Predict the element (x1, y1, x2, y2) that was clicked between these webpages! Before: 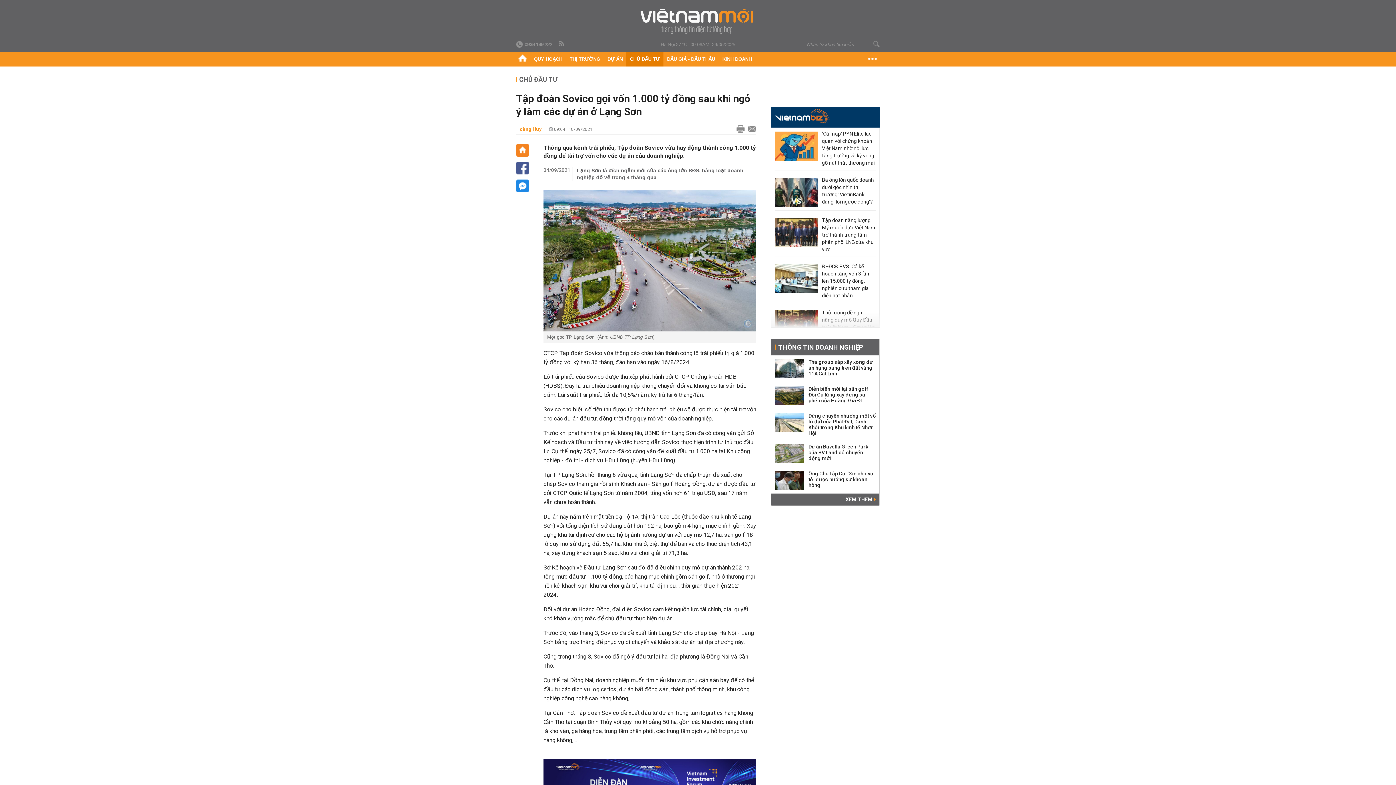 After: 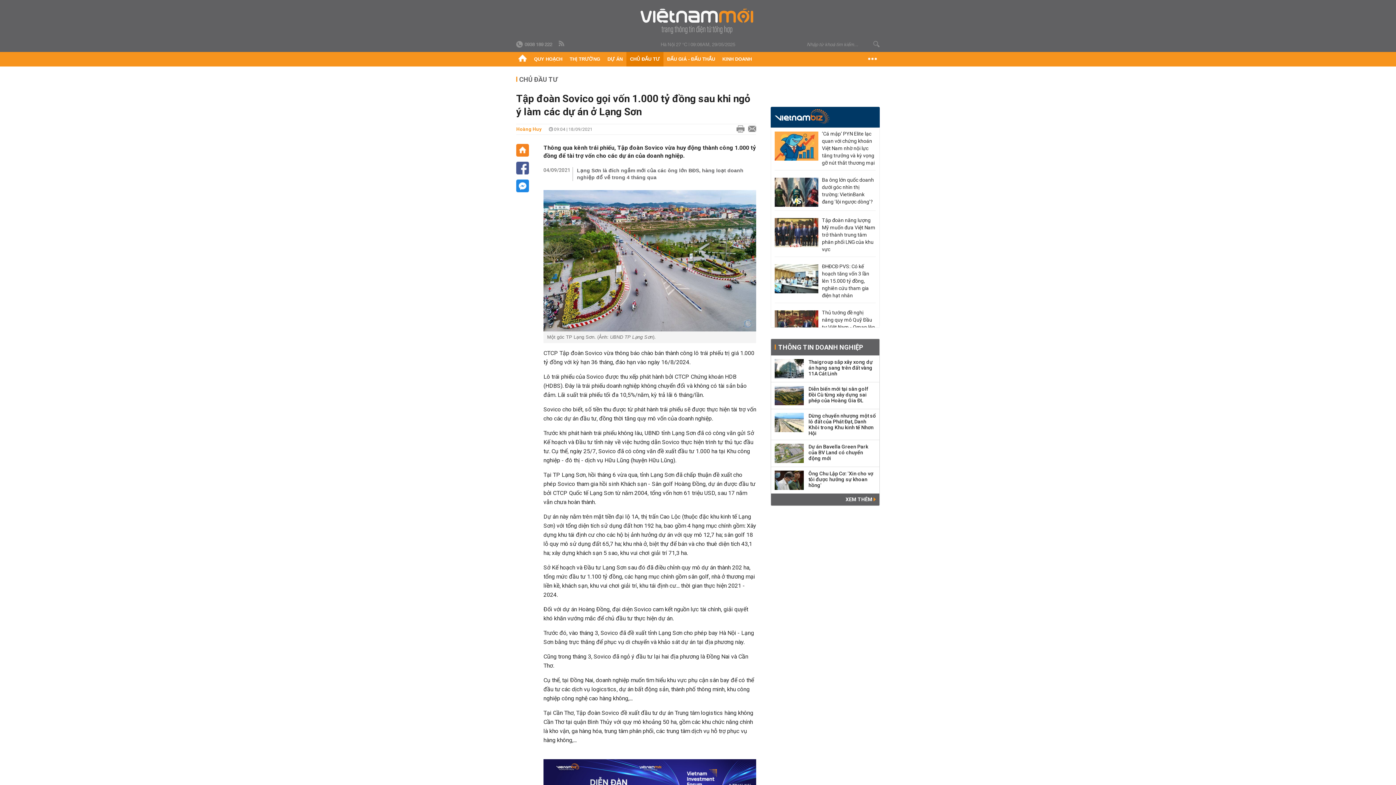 Action: bbox: (774, 108, 830, 124)